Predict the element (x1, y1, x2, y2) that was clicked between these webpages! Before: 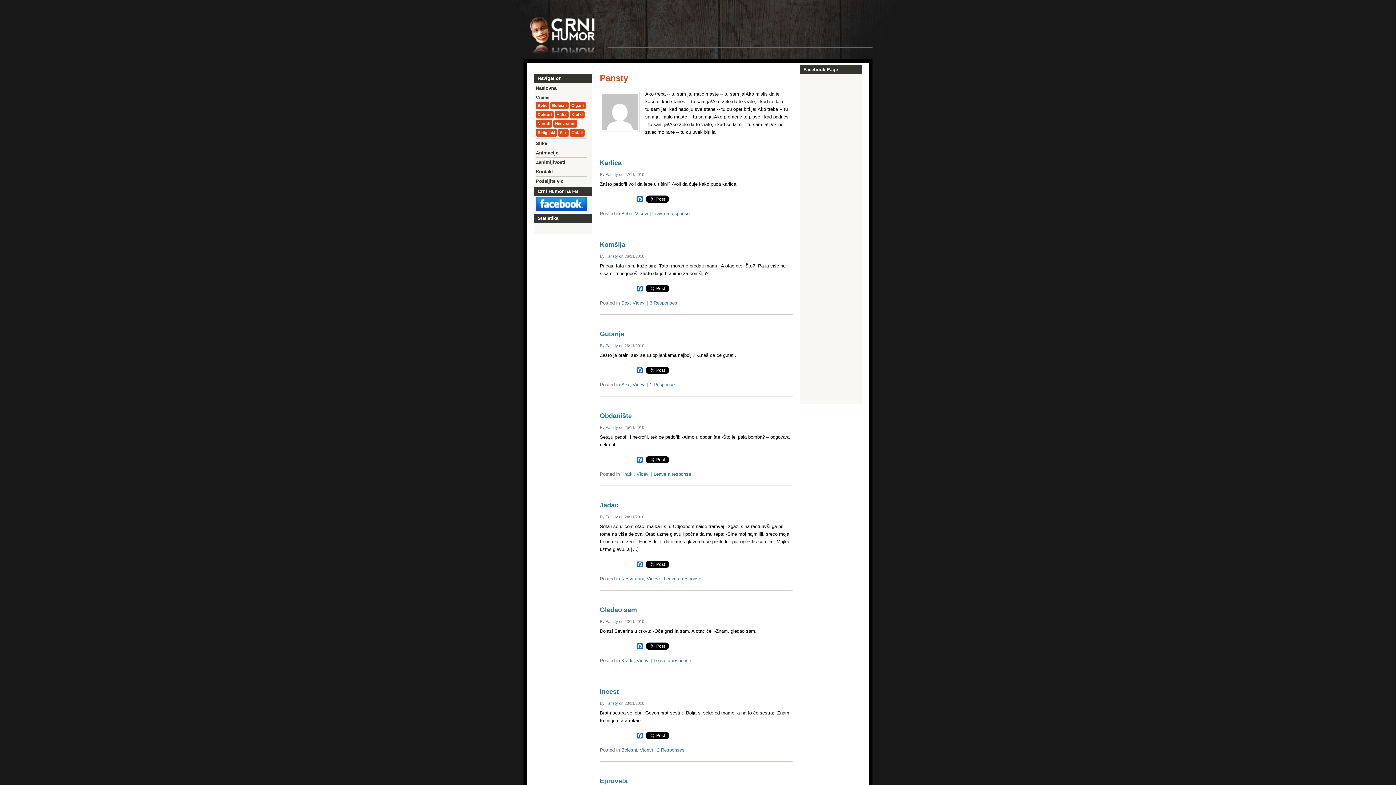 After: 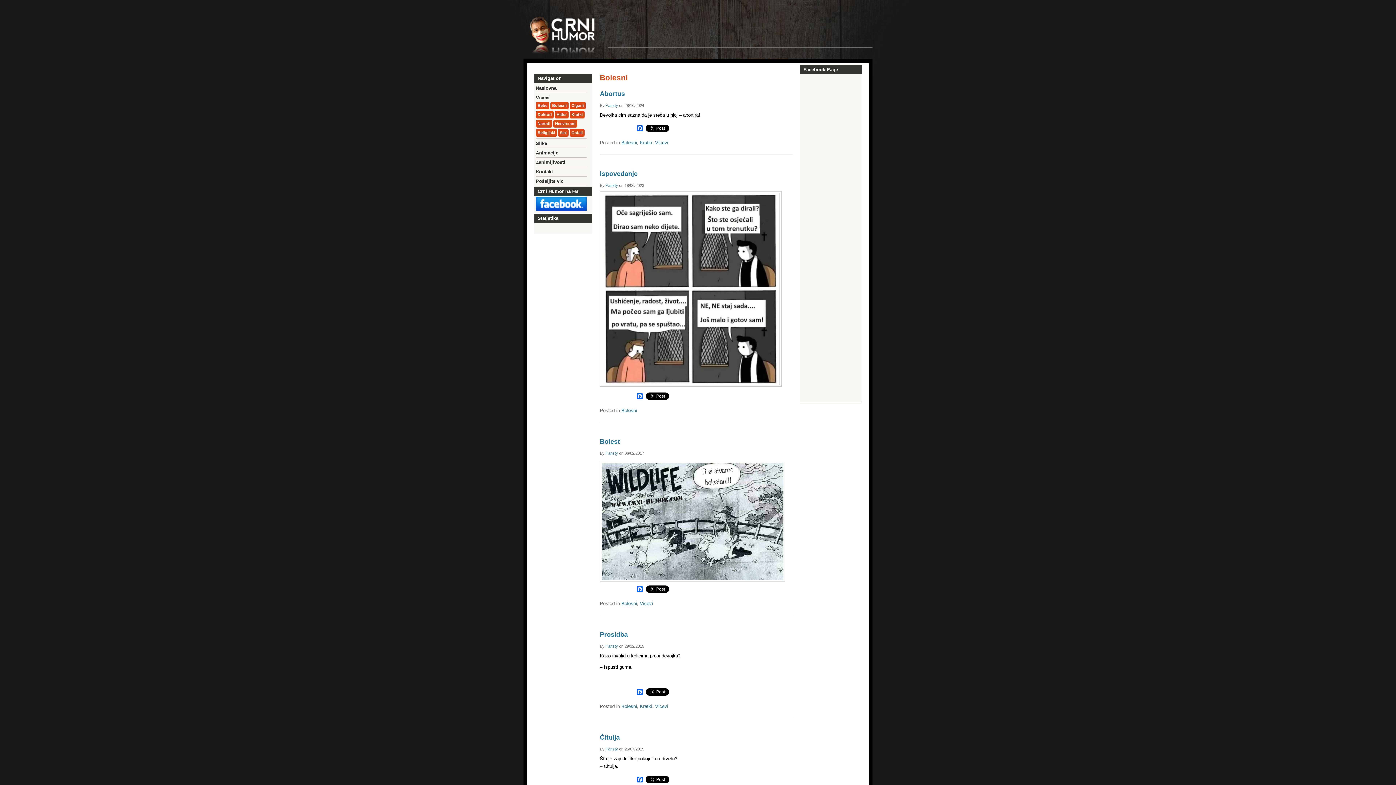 Action: label: Bolesni bbox: (621, 742, 637, 748)